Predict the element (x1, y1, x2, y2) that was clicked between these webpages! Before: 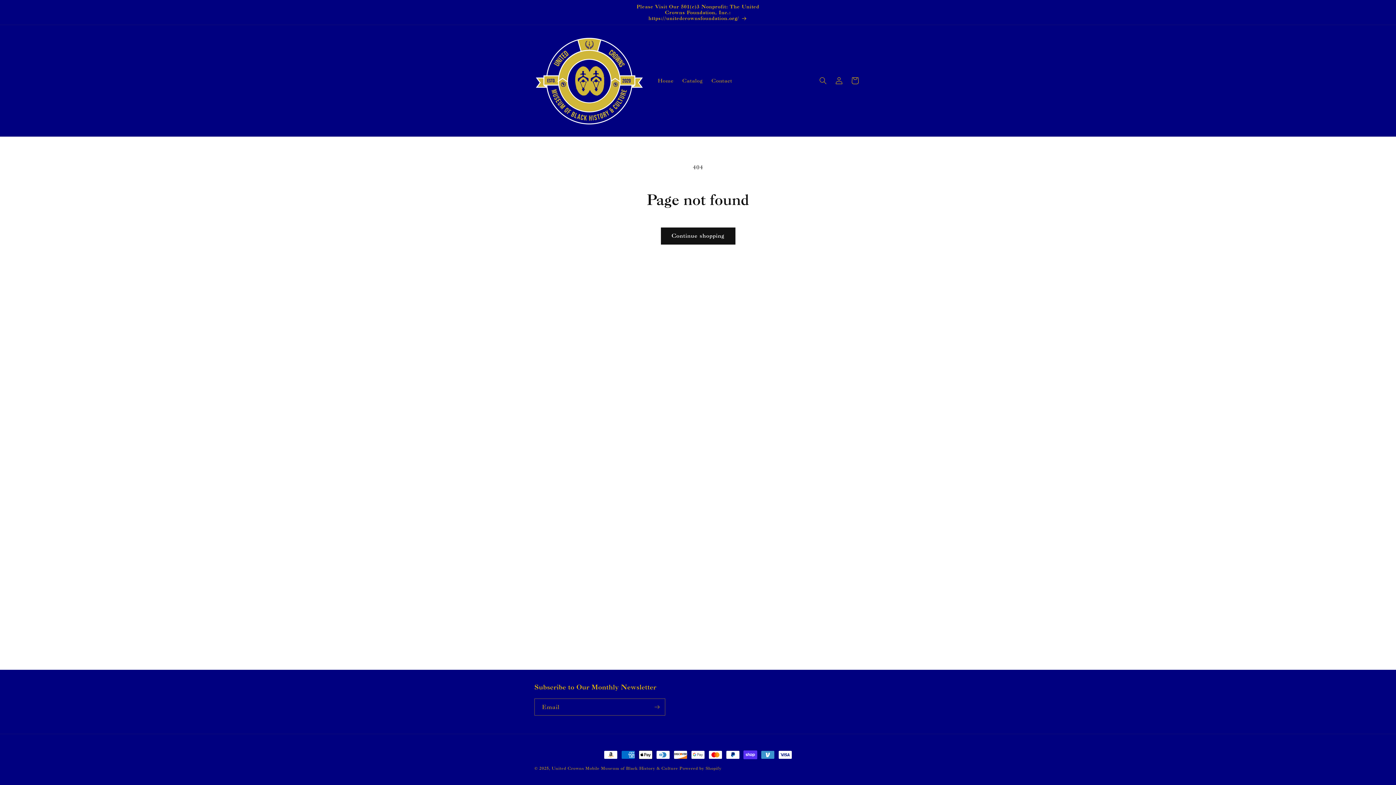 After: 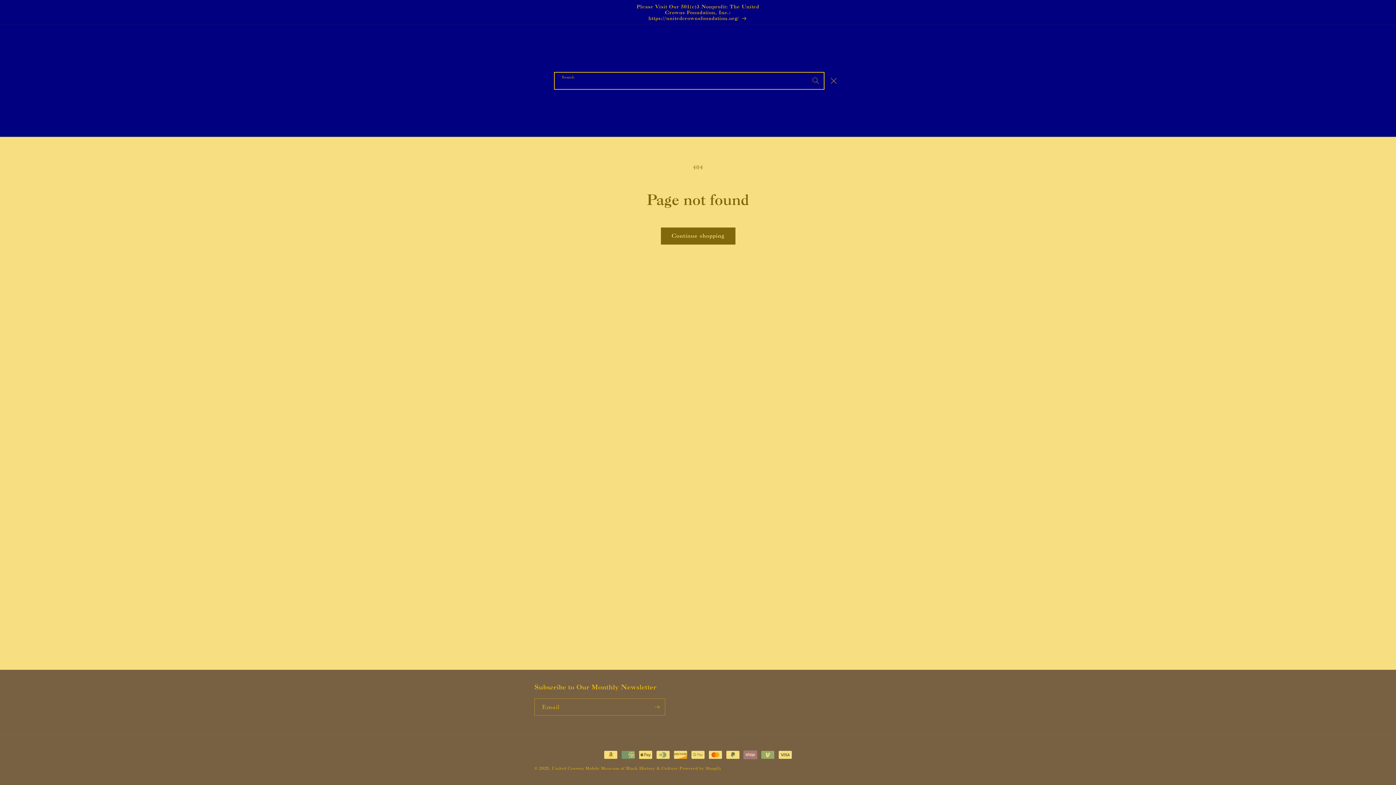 Action: bbox: (815, 72, 831, 88) label: Search